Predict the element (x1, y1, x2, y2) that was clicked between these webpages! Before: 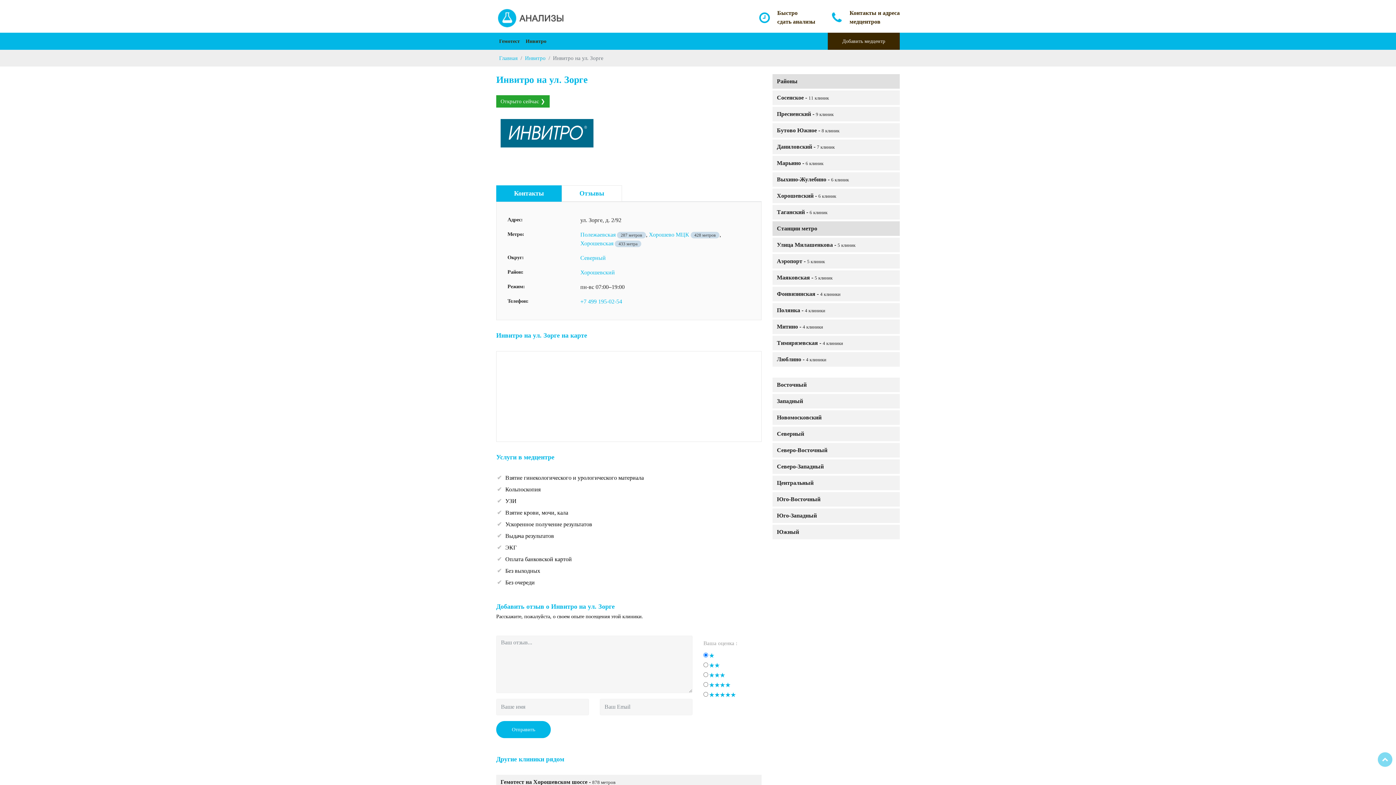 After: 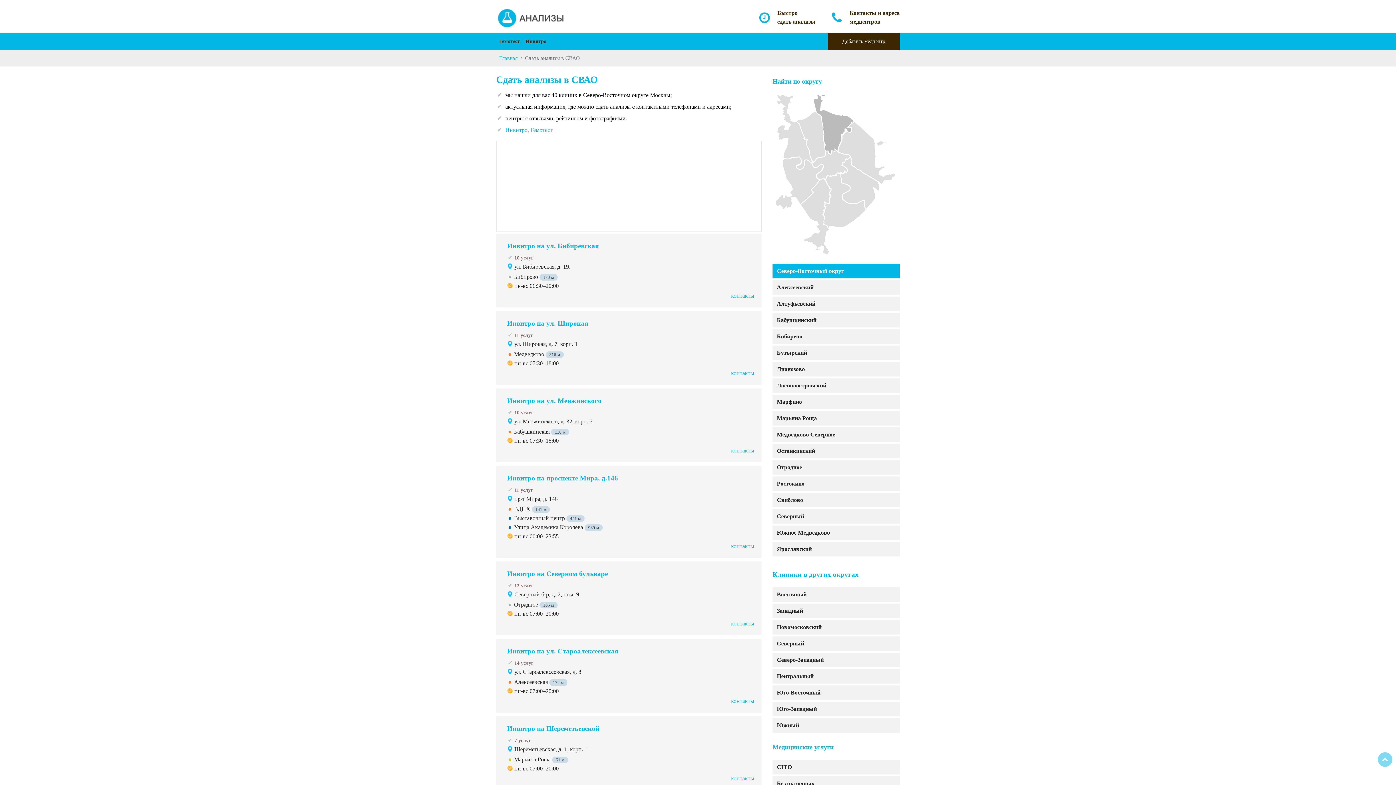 Action: bbox: (772, 443, 900, 457) label: Северо-Восточный